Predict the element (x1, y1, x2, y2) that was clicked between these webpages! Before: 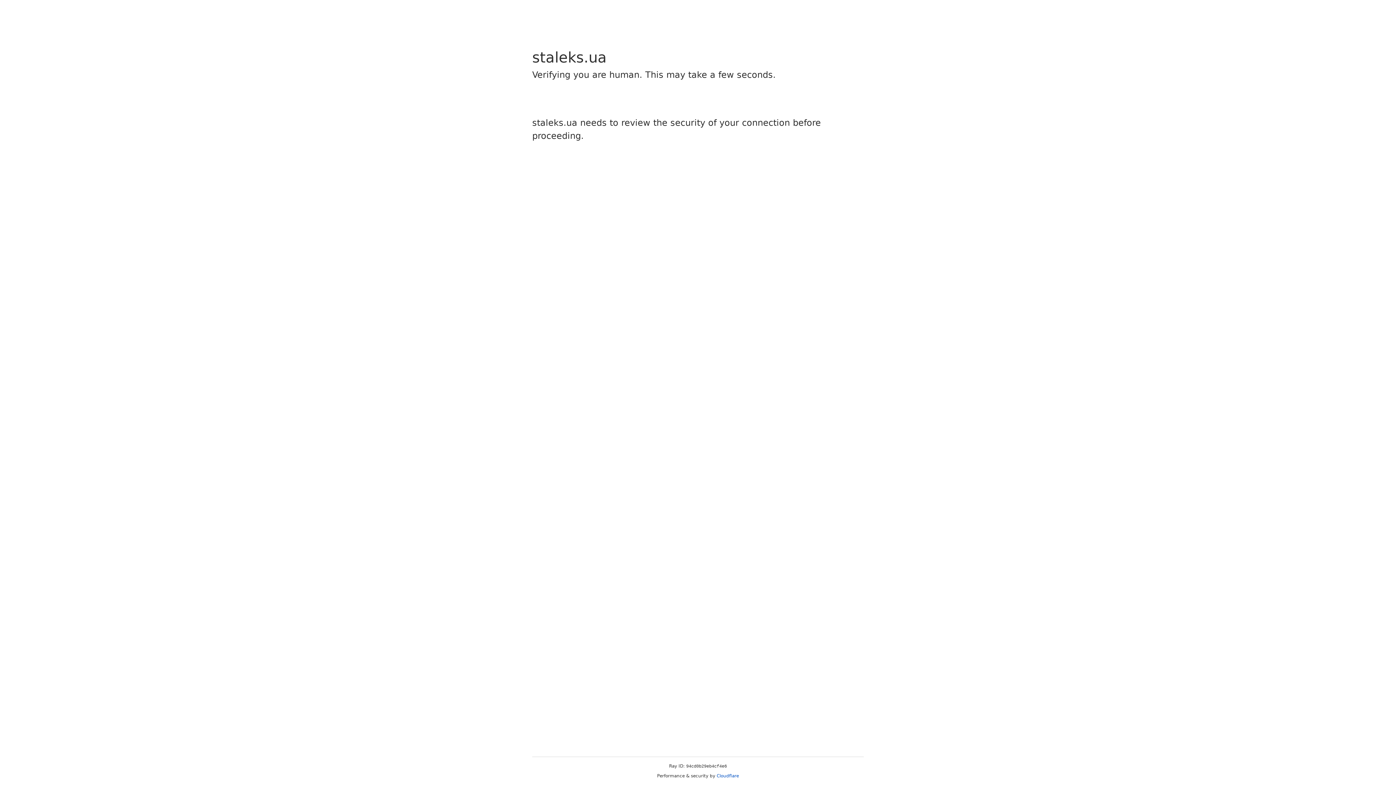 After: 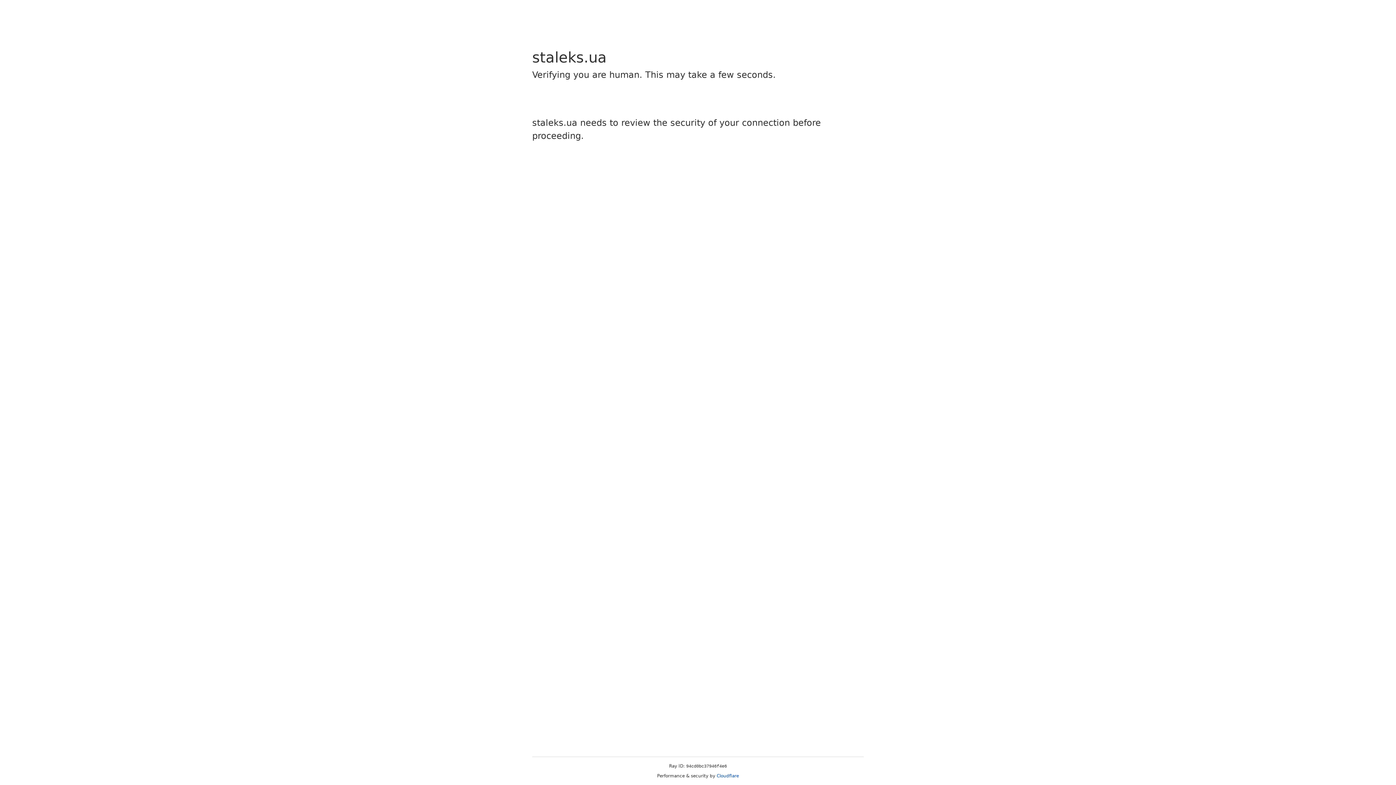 Action: bbox: (716, 773, 739, 778) label: Cloudflare